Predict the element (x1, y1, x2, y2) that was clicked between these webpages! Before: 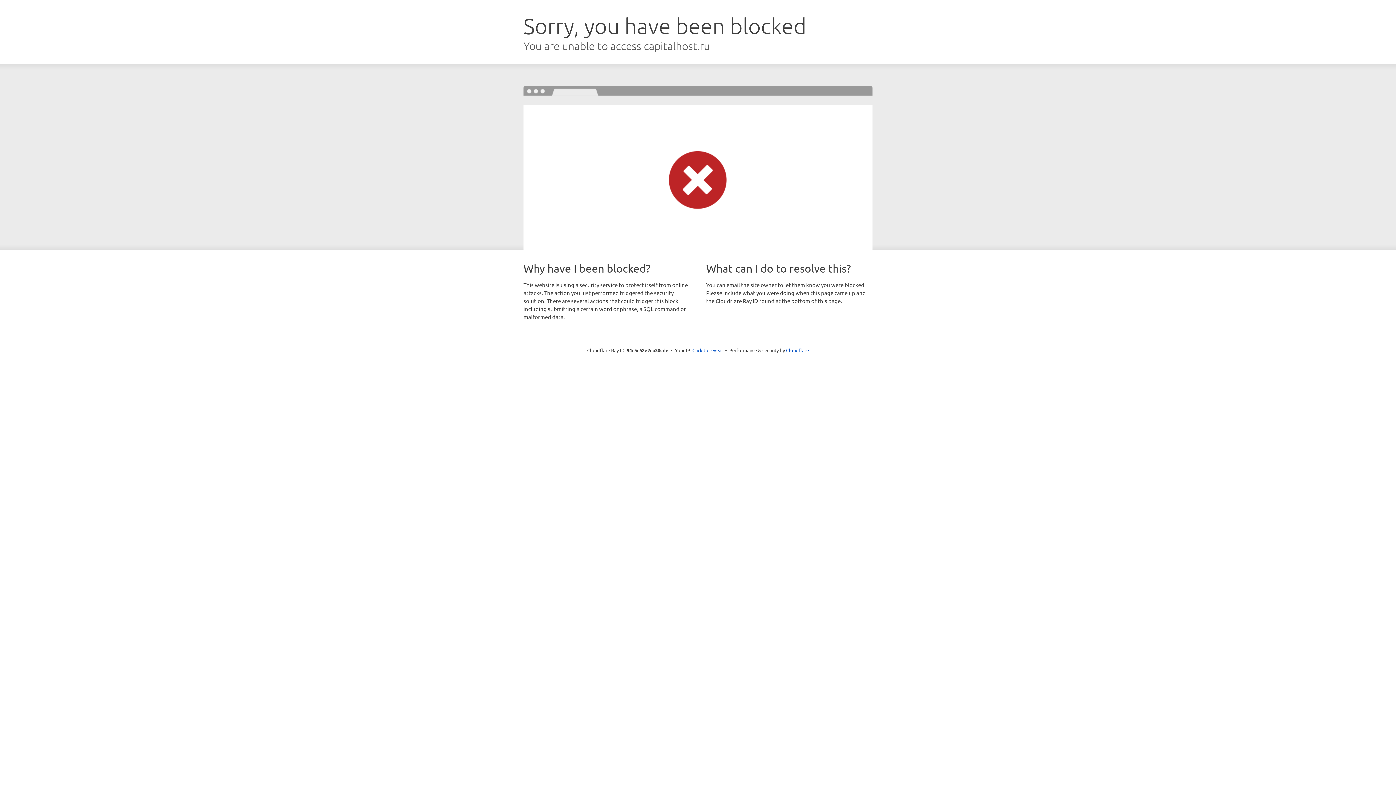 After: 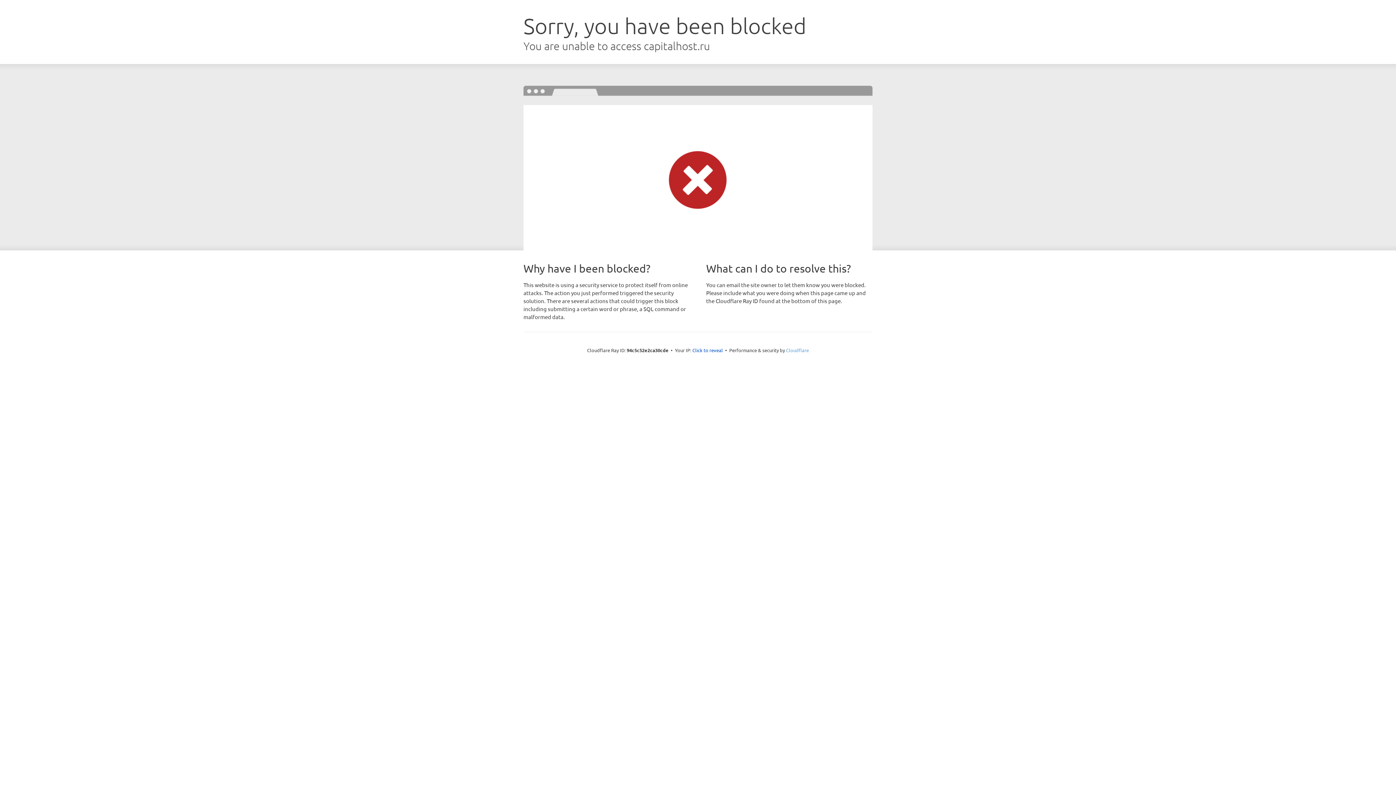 Action: bbox: (786, 347, 809, 353) label: Cloudflare